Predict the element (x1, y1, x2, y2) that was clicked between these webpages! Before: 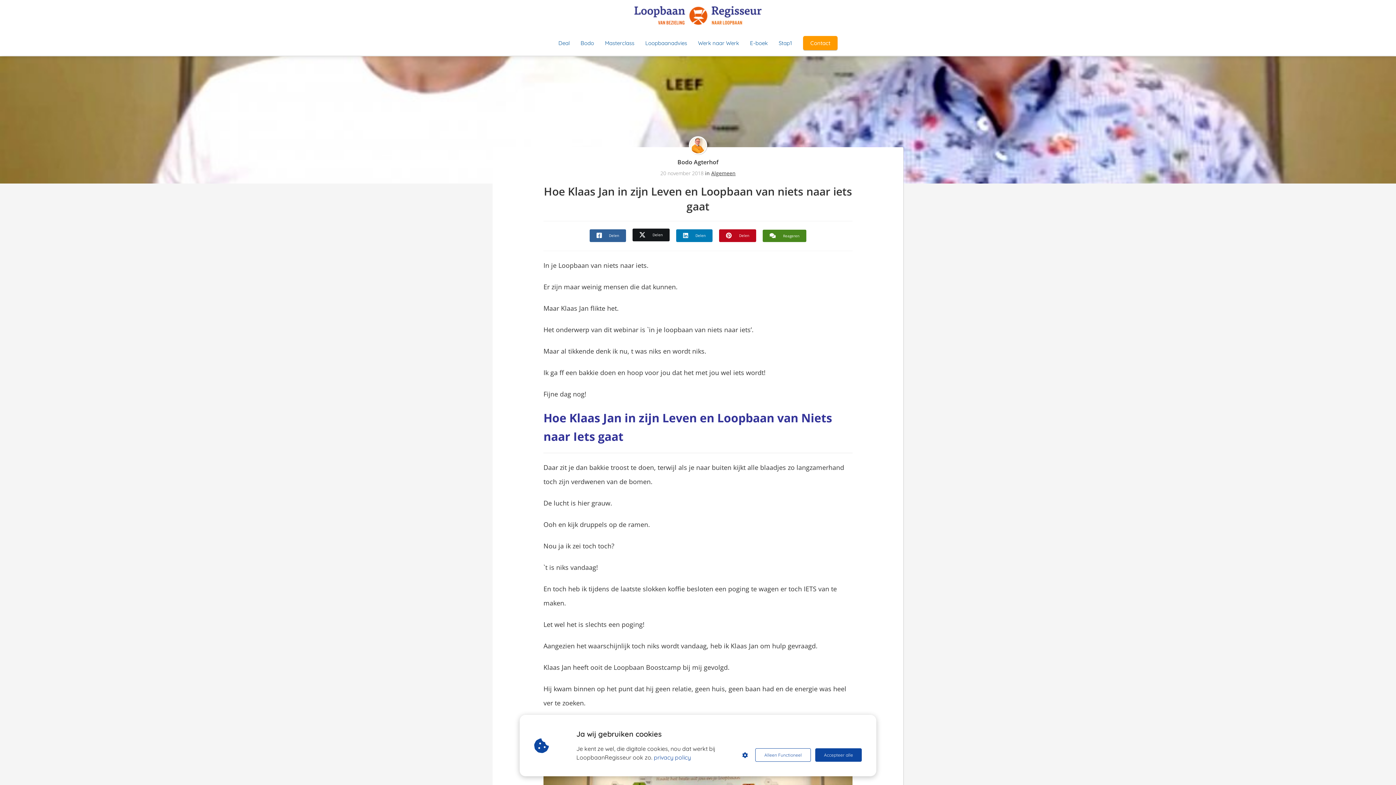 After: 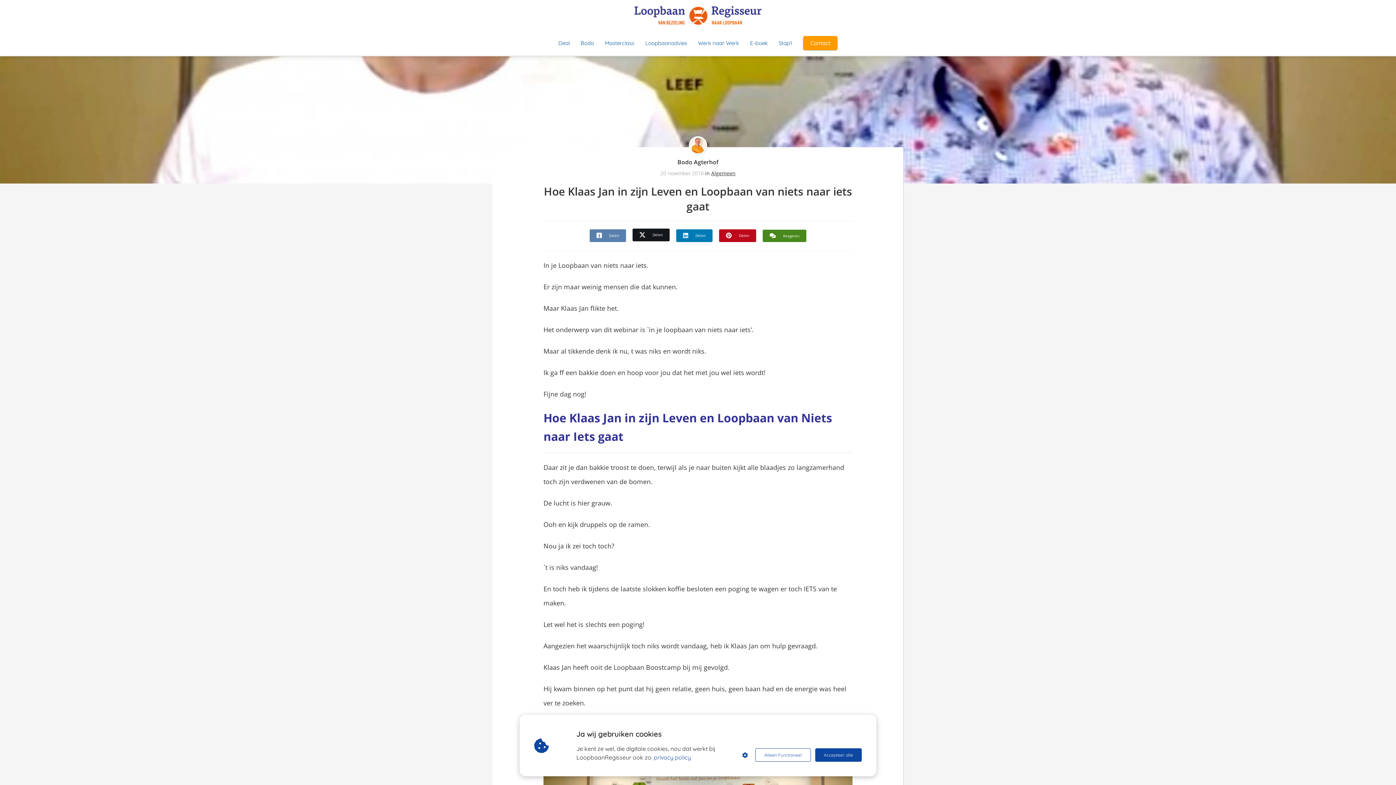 Action: label: Delen bbox: (589, 228, 626, 242)